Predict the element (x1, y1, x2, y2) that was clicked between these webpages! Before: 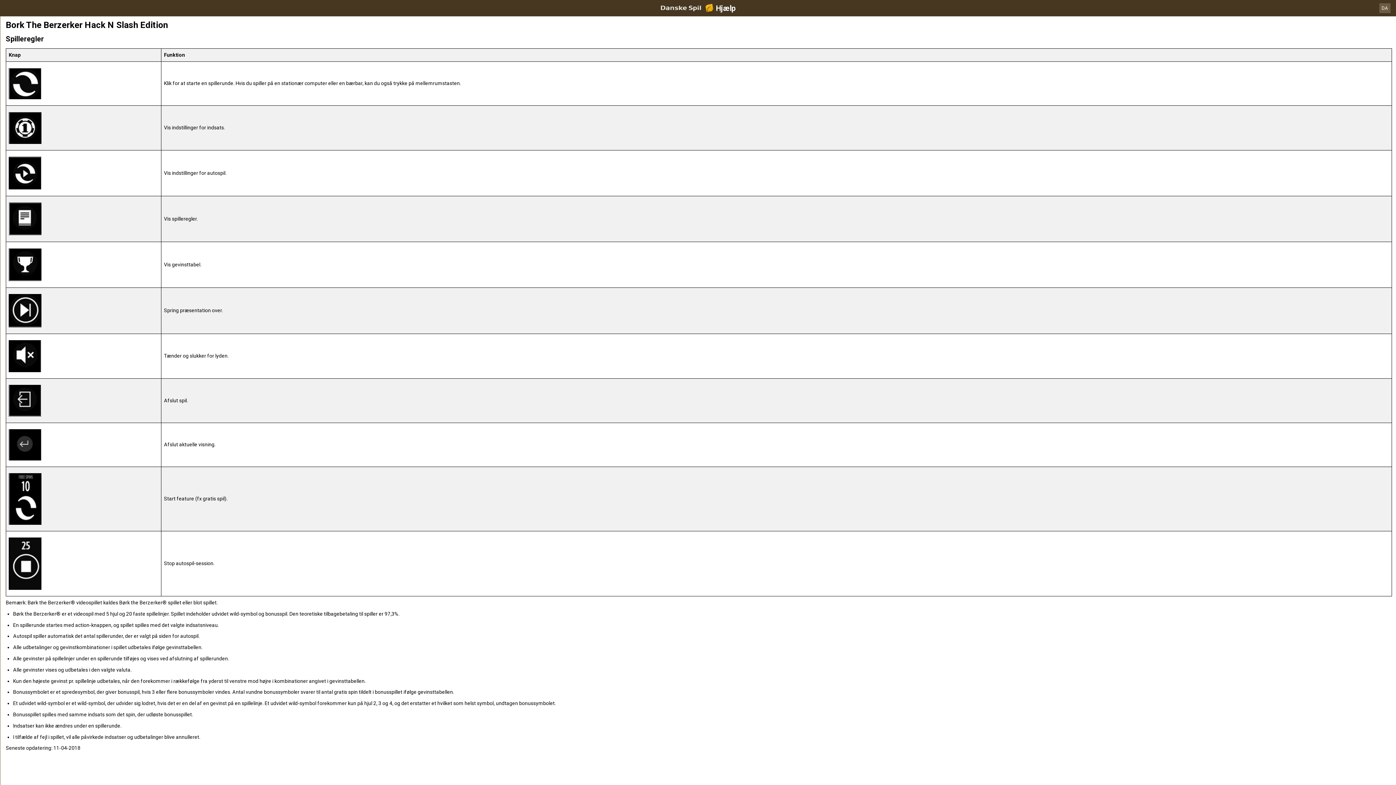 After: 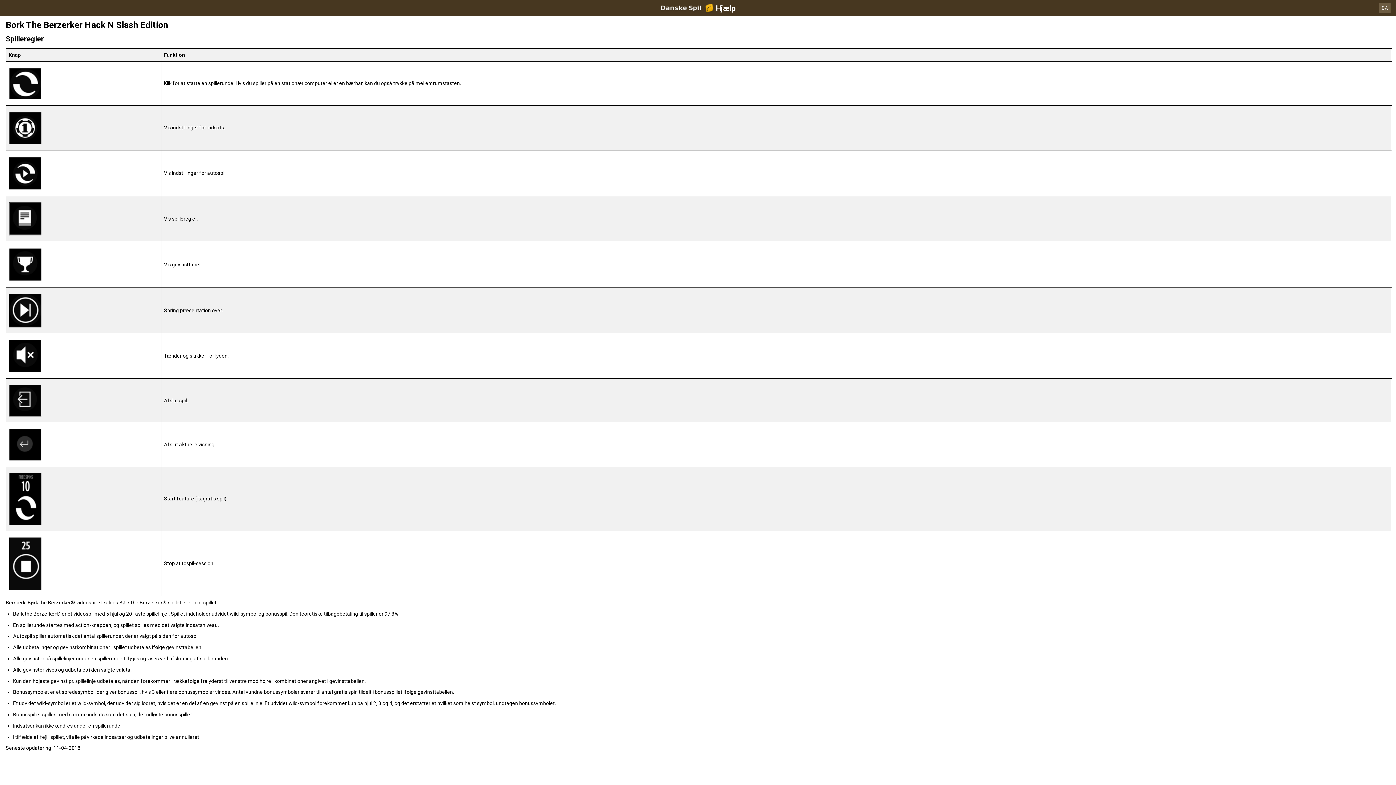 Action: label: Hjælp bbox: (0, 0, 1396, 16)